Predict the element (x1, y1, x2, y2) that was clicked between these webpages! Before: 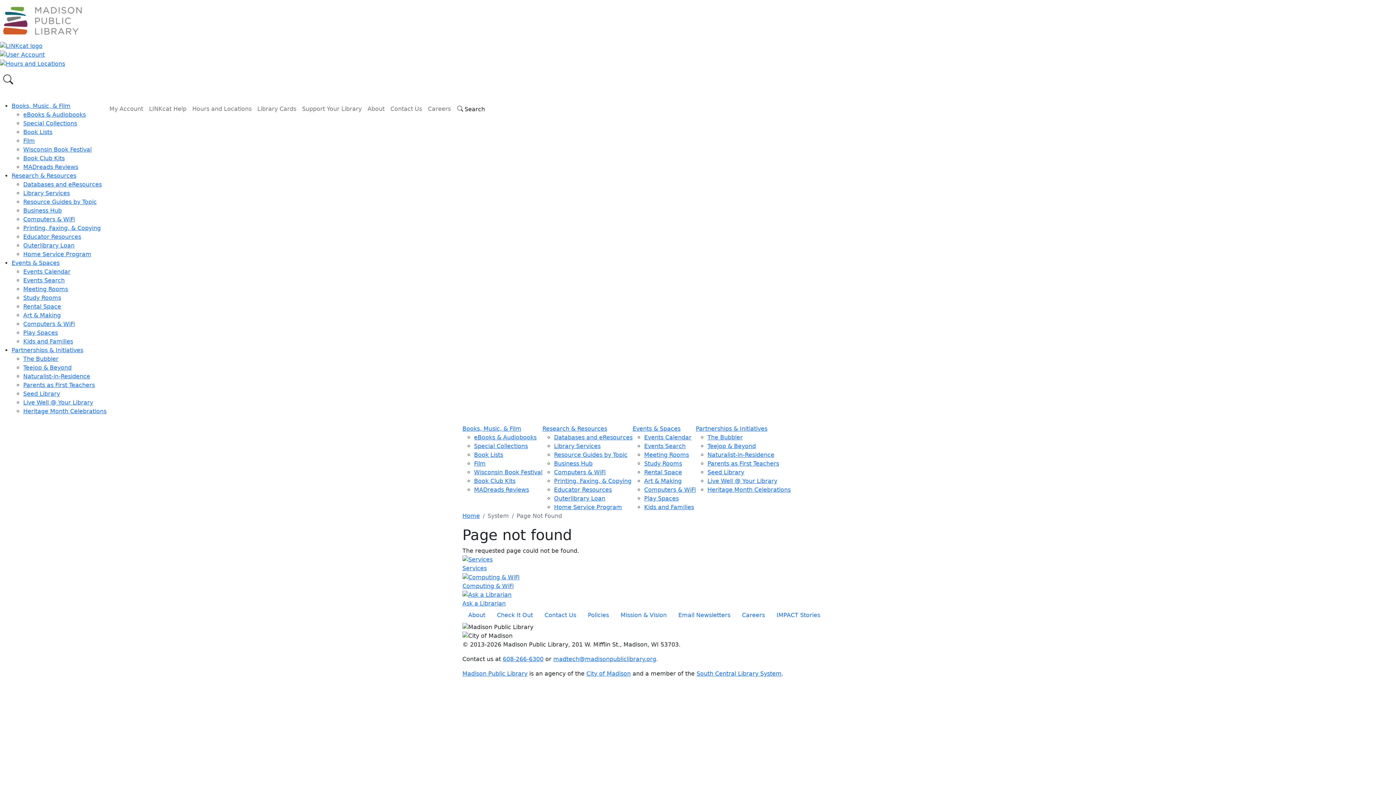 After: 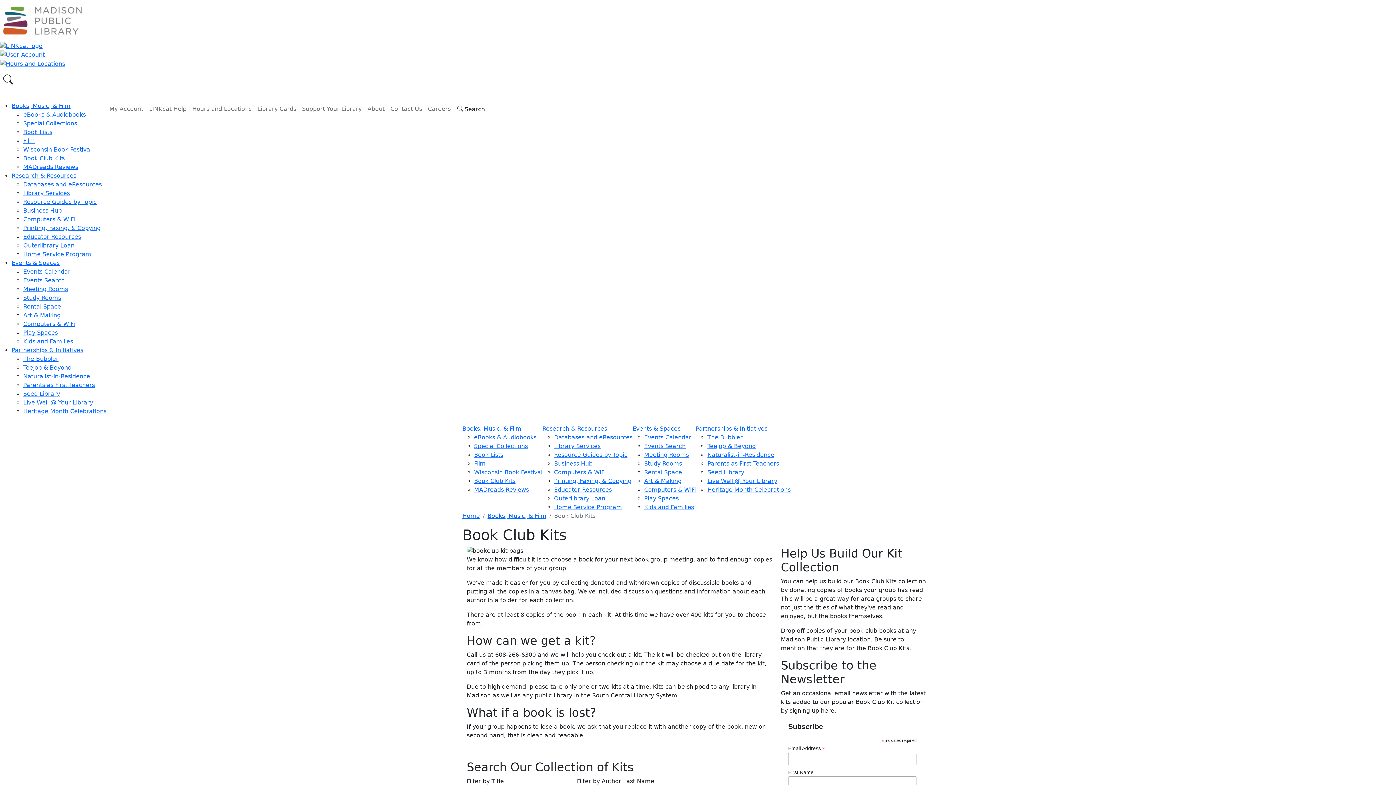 Action: label: Book Club Kits bbox: (23, 154, 64, 161)